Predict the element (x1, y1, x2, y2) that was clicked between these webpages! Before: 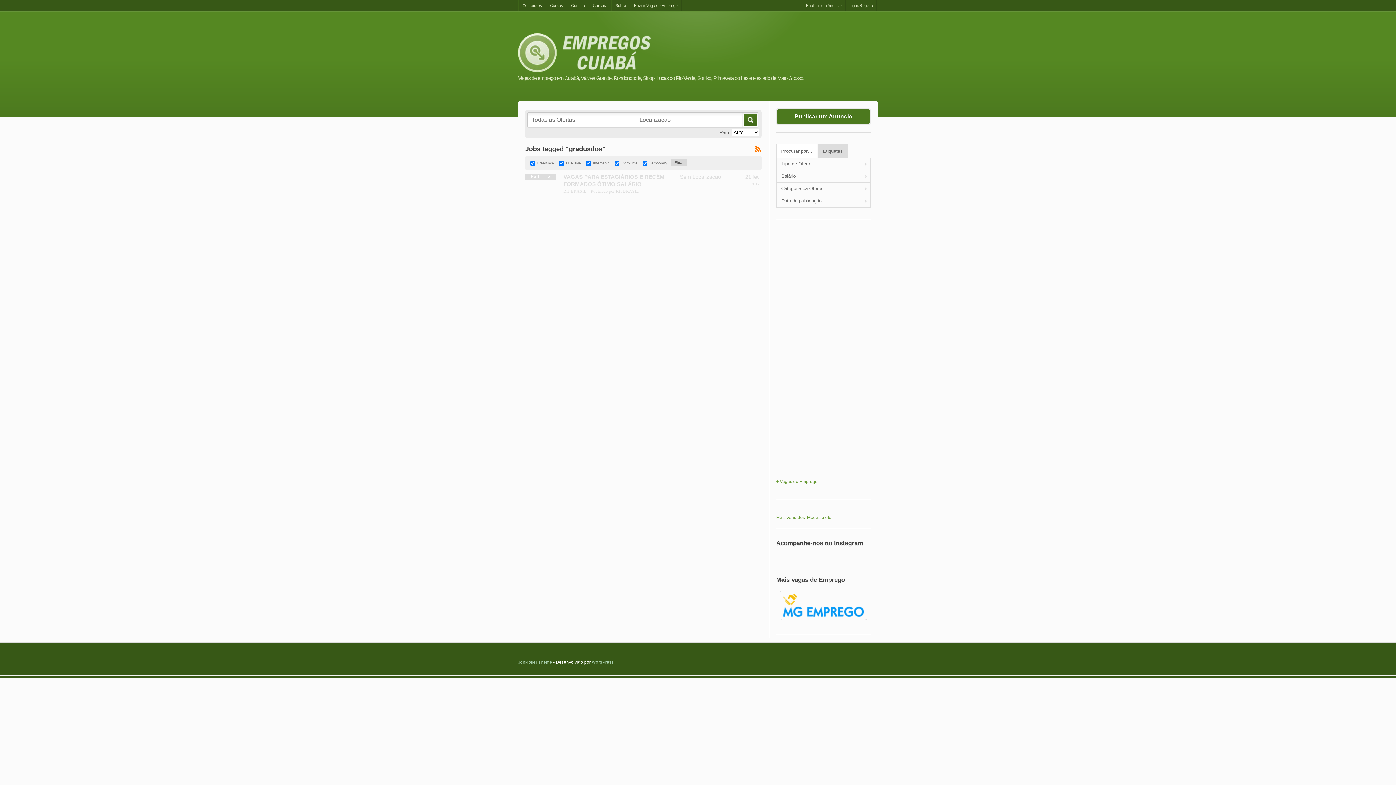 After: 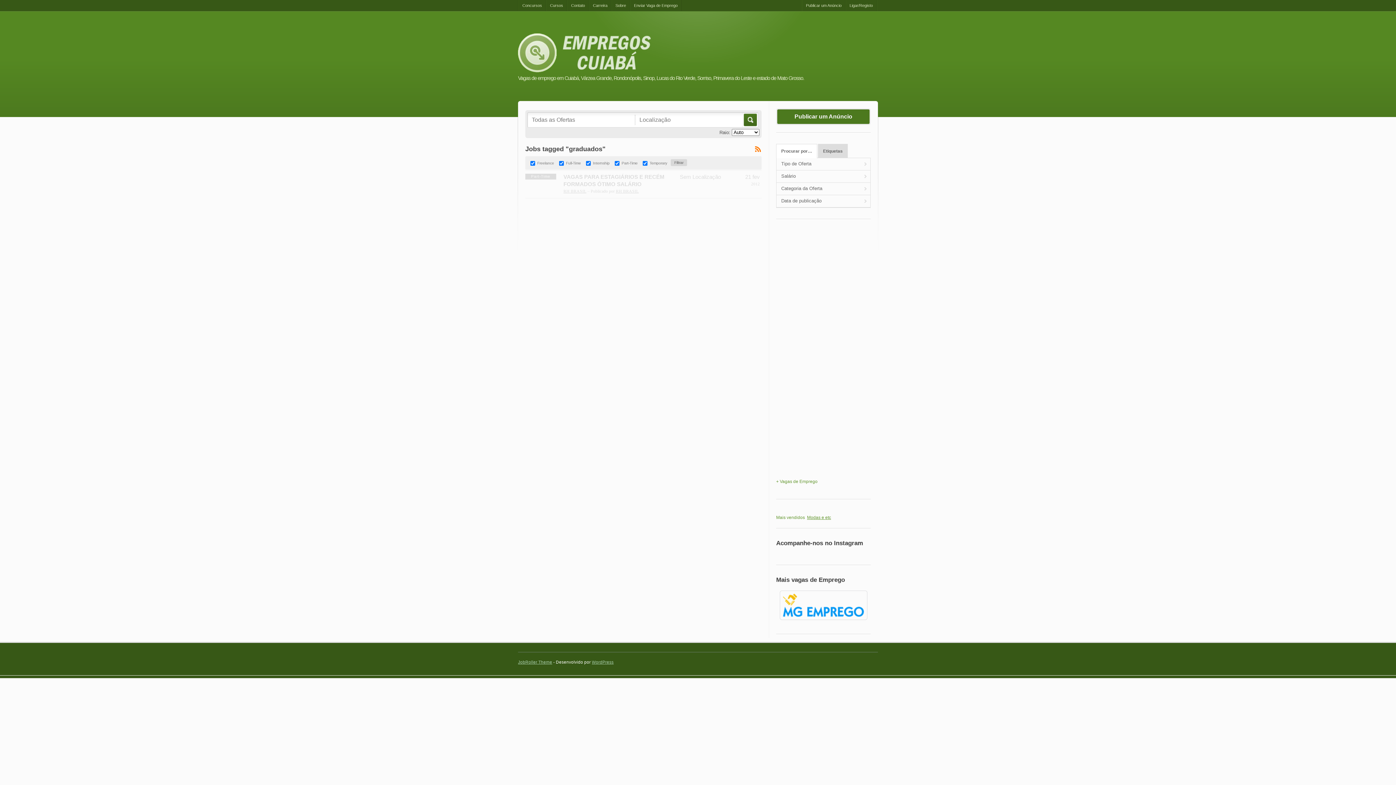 Action: label: Modas e etc bbox: (807, 515, 831, 520)